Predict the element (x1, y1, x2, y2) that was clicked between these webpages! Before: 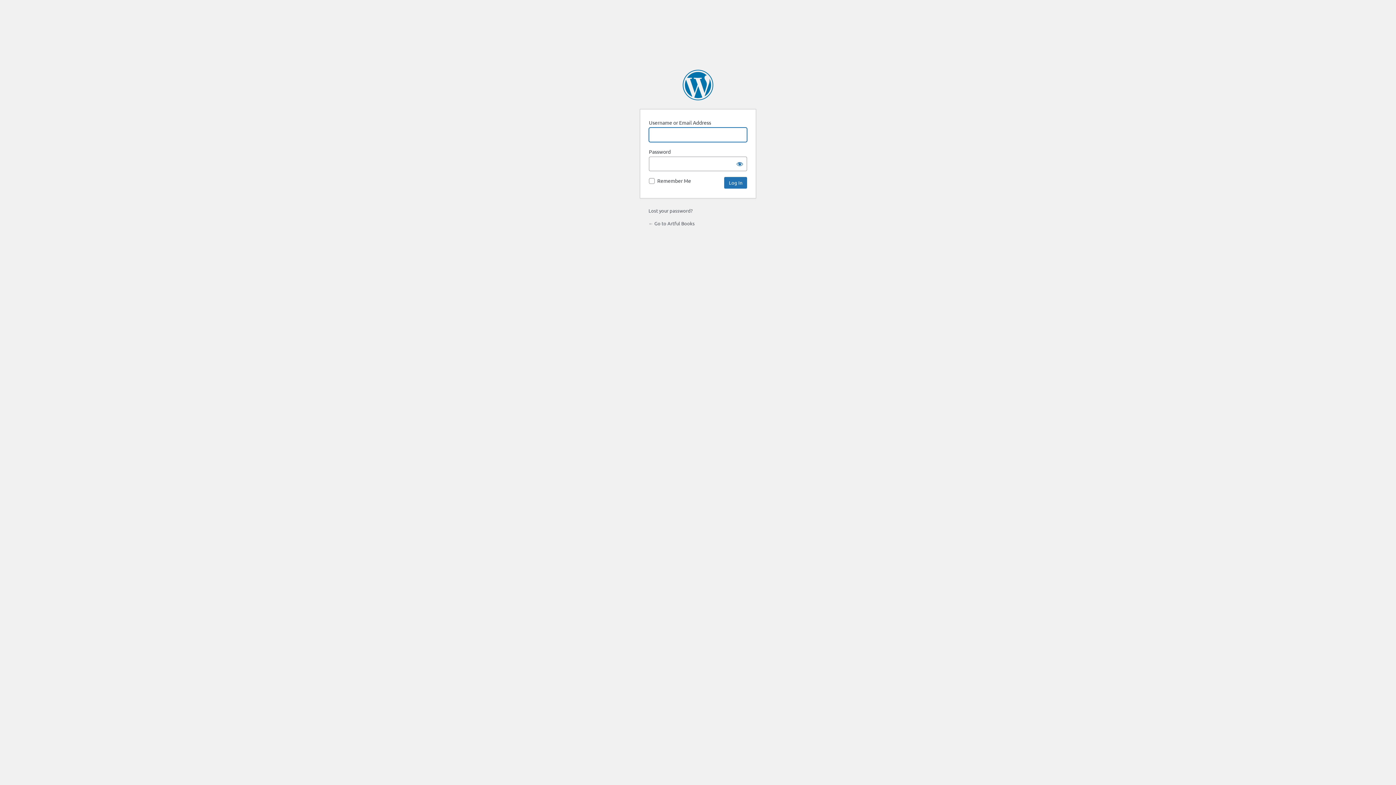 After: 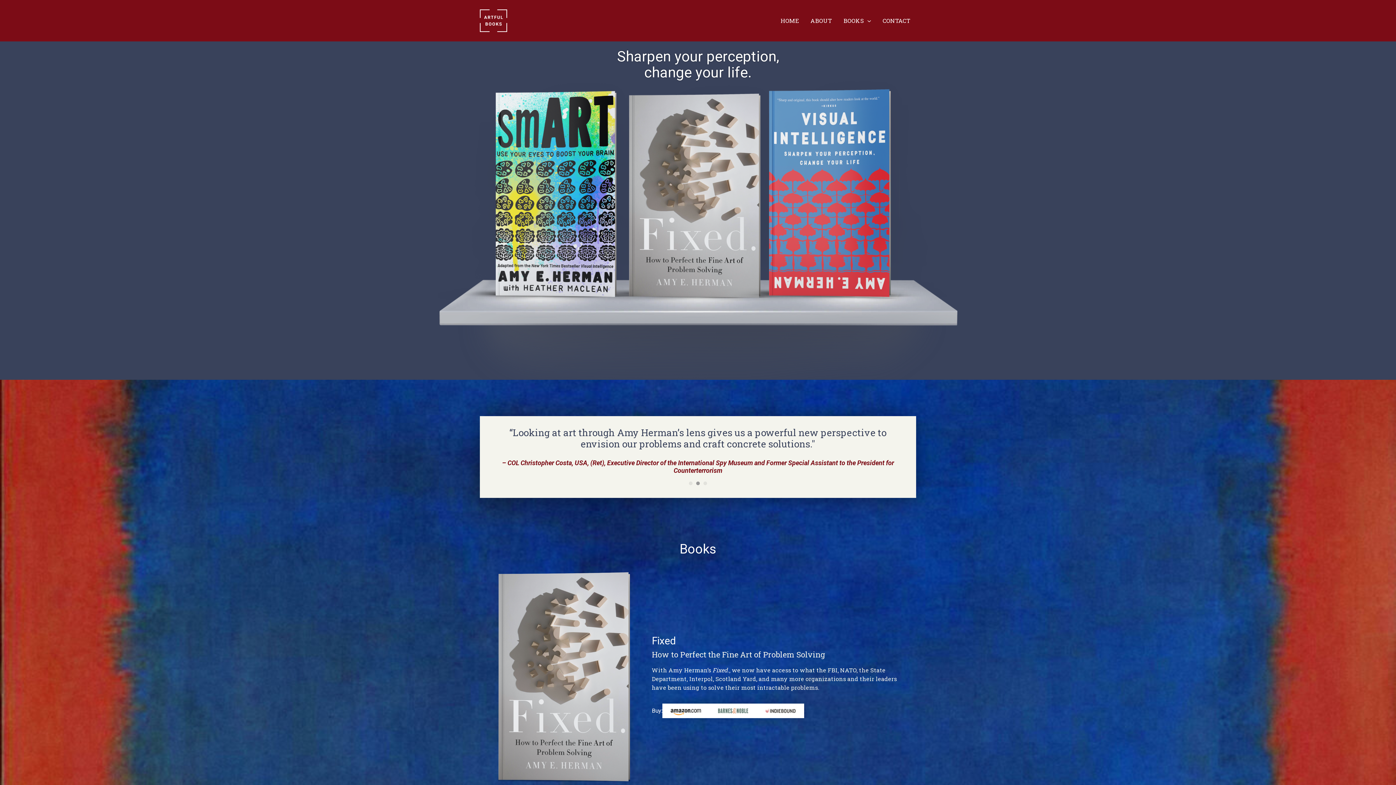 Action: bbox: (648, 220, 694, 226) label: ← Go to Artful Books